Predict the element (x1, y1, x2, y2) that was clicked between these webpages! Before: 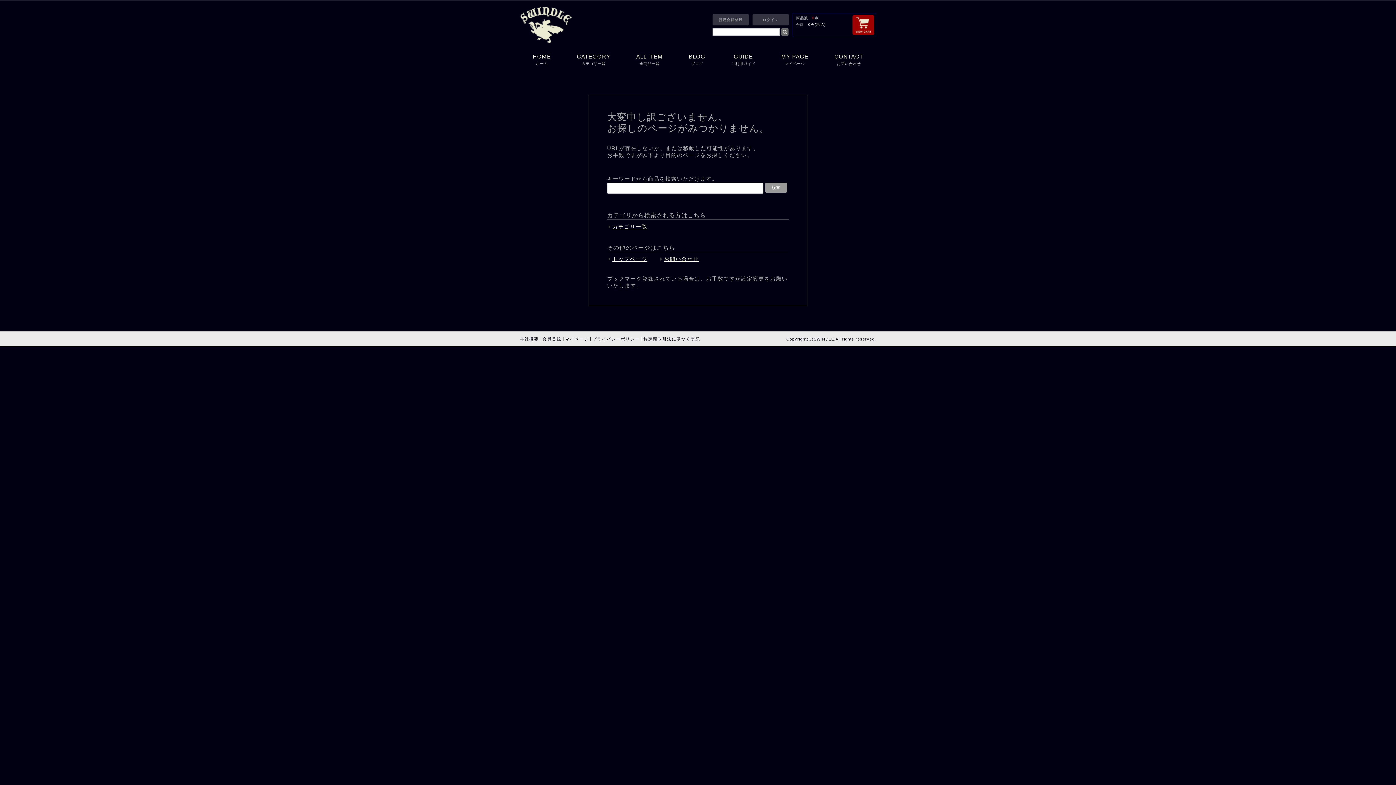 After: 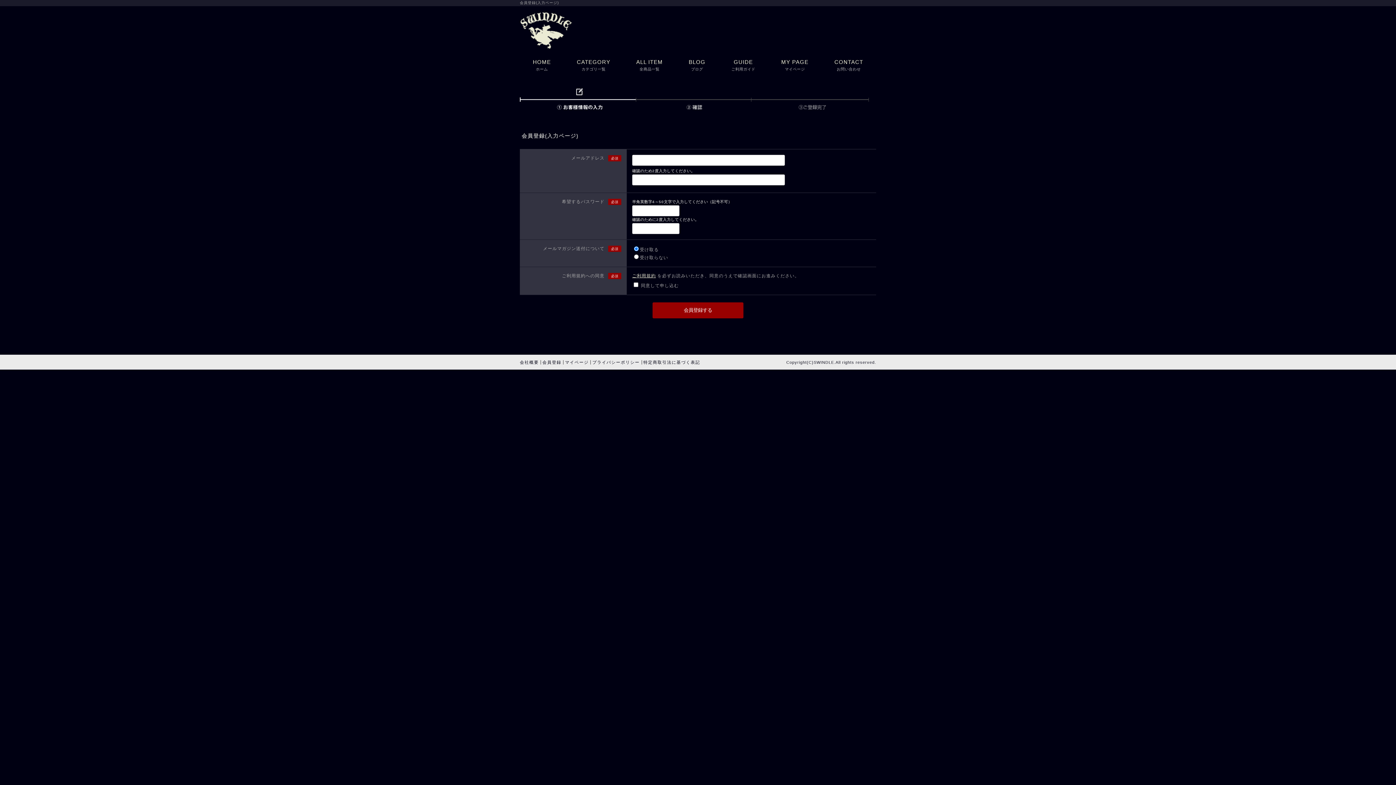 Action: label: 会員登録 bbox: (542, 337, 563, 341)